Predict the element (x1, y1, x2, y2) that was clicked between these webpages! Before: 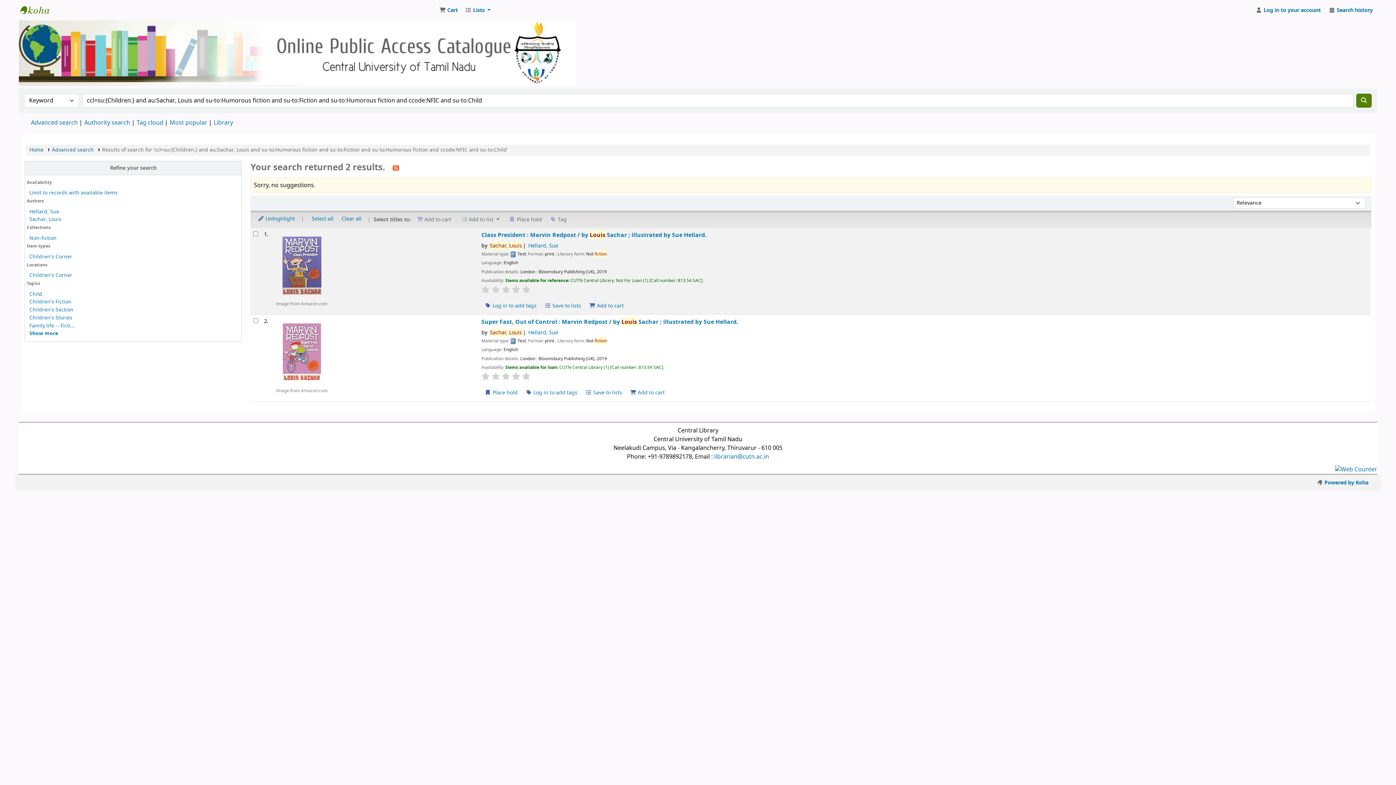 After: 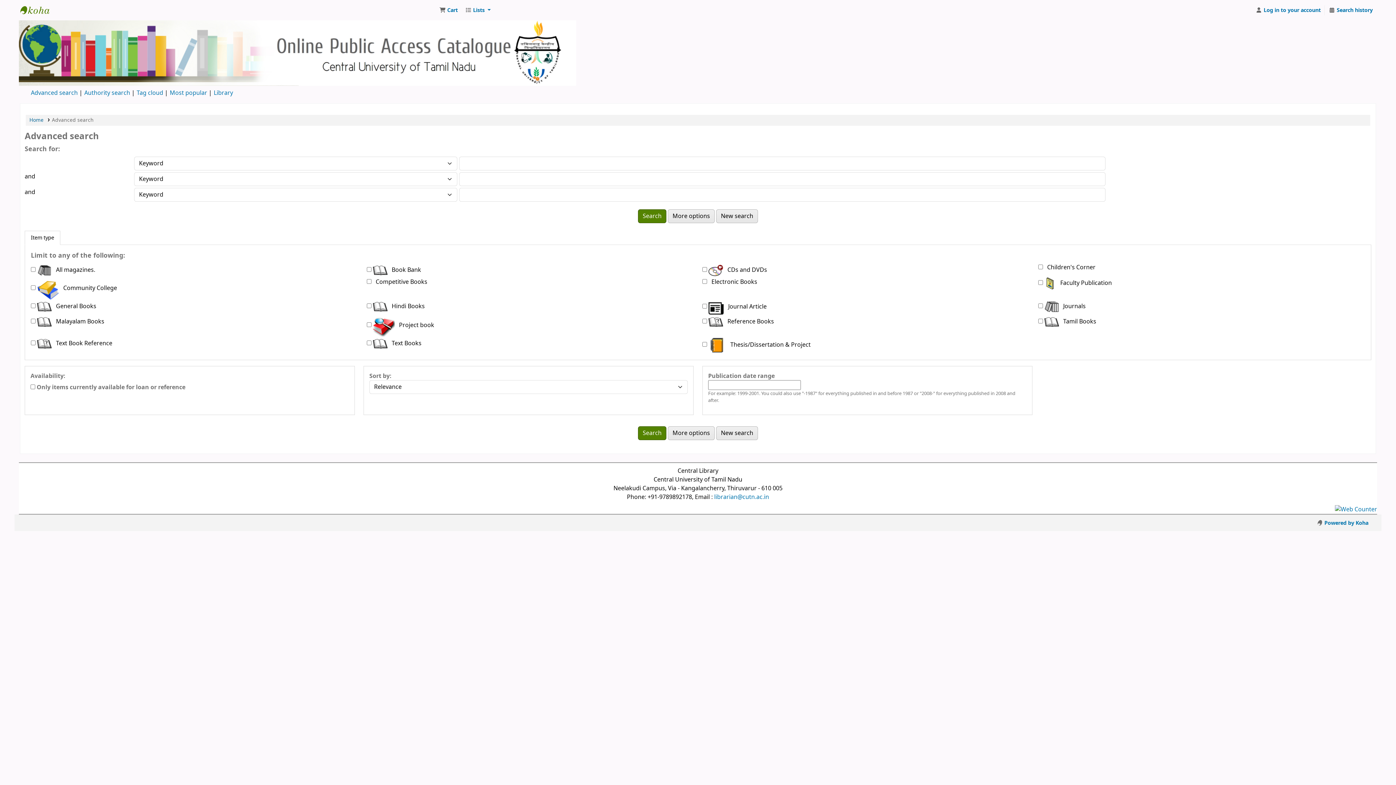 Action: label: Advanced search bbox: (30, 118, 77, 127)